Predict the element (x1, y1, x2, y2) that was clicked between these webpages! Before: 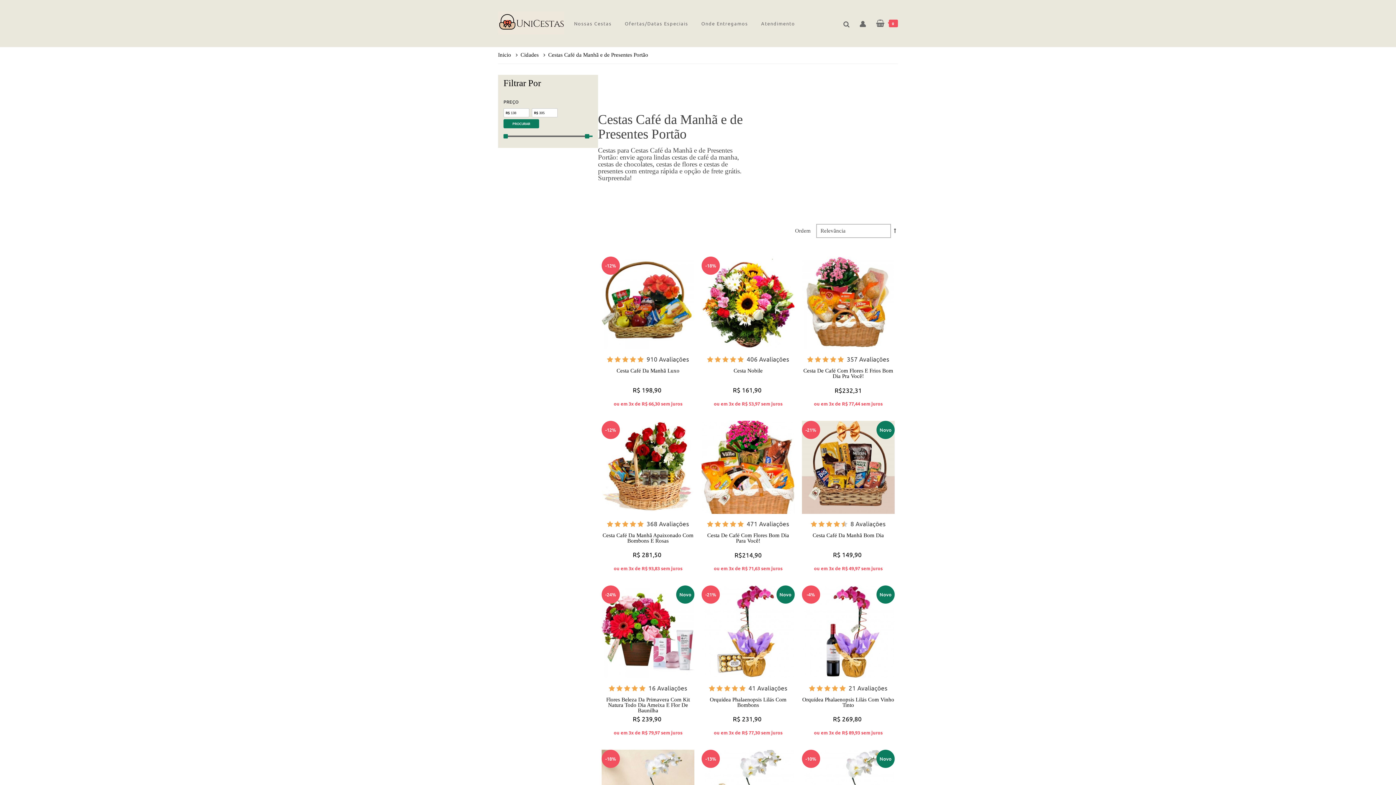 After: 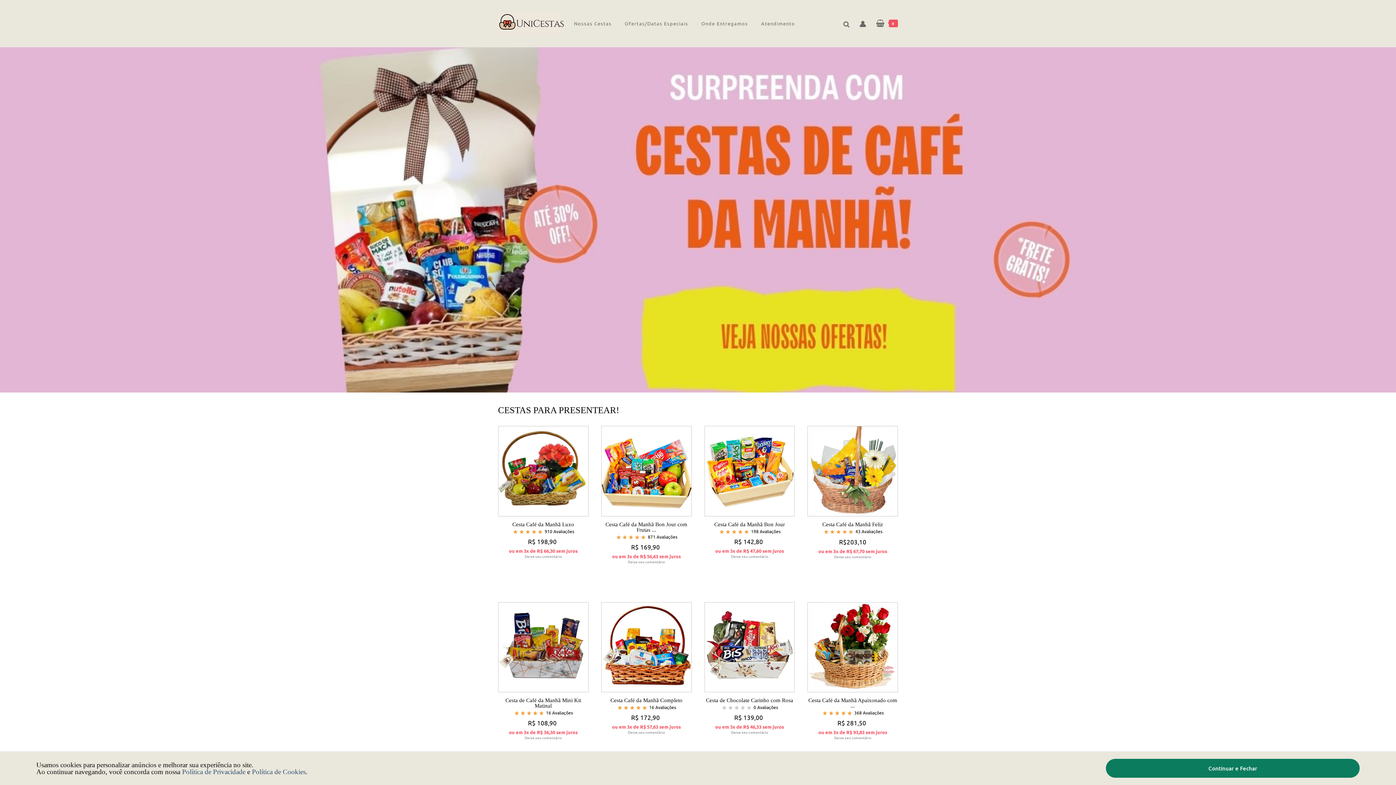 Action: label: Inicio bbox: (498, 50, 511, 59)